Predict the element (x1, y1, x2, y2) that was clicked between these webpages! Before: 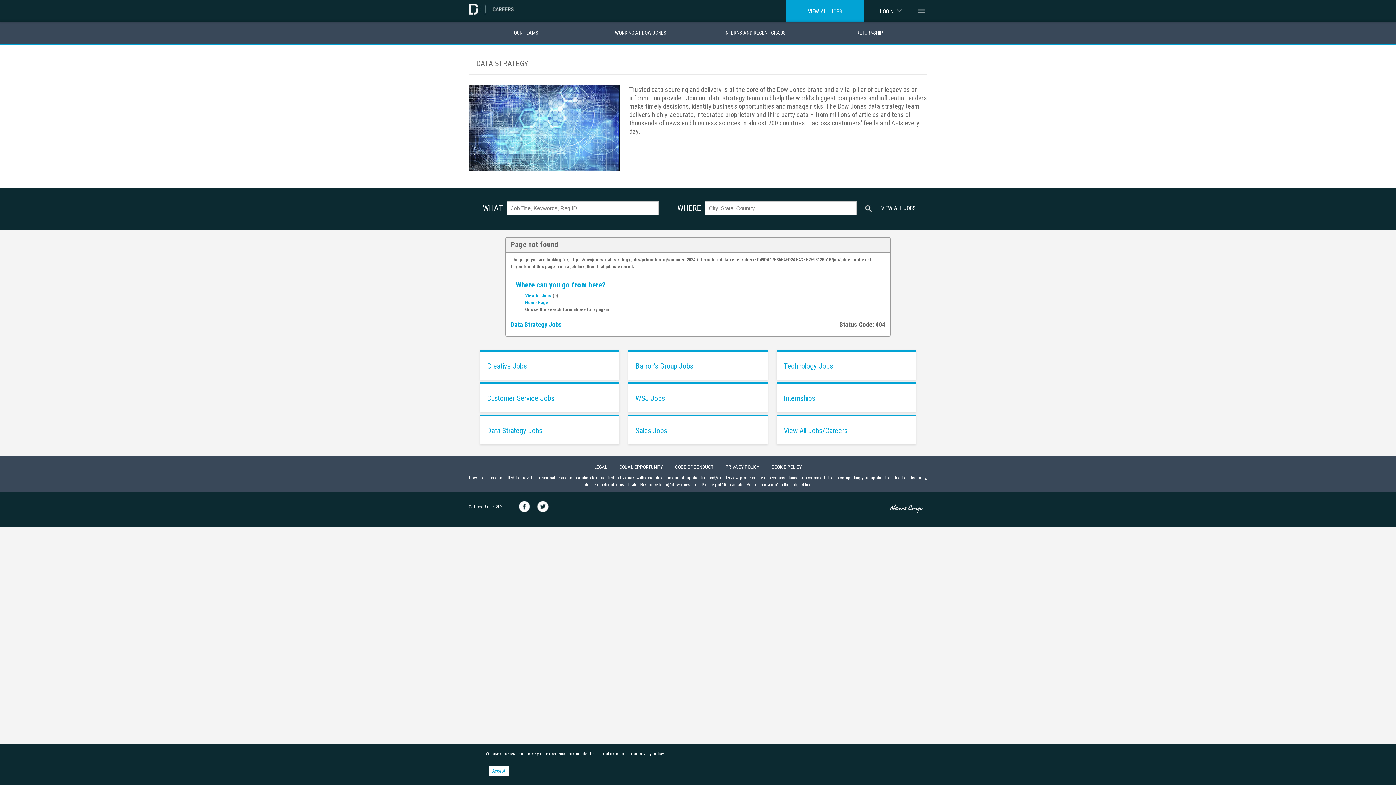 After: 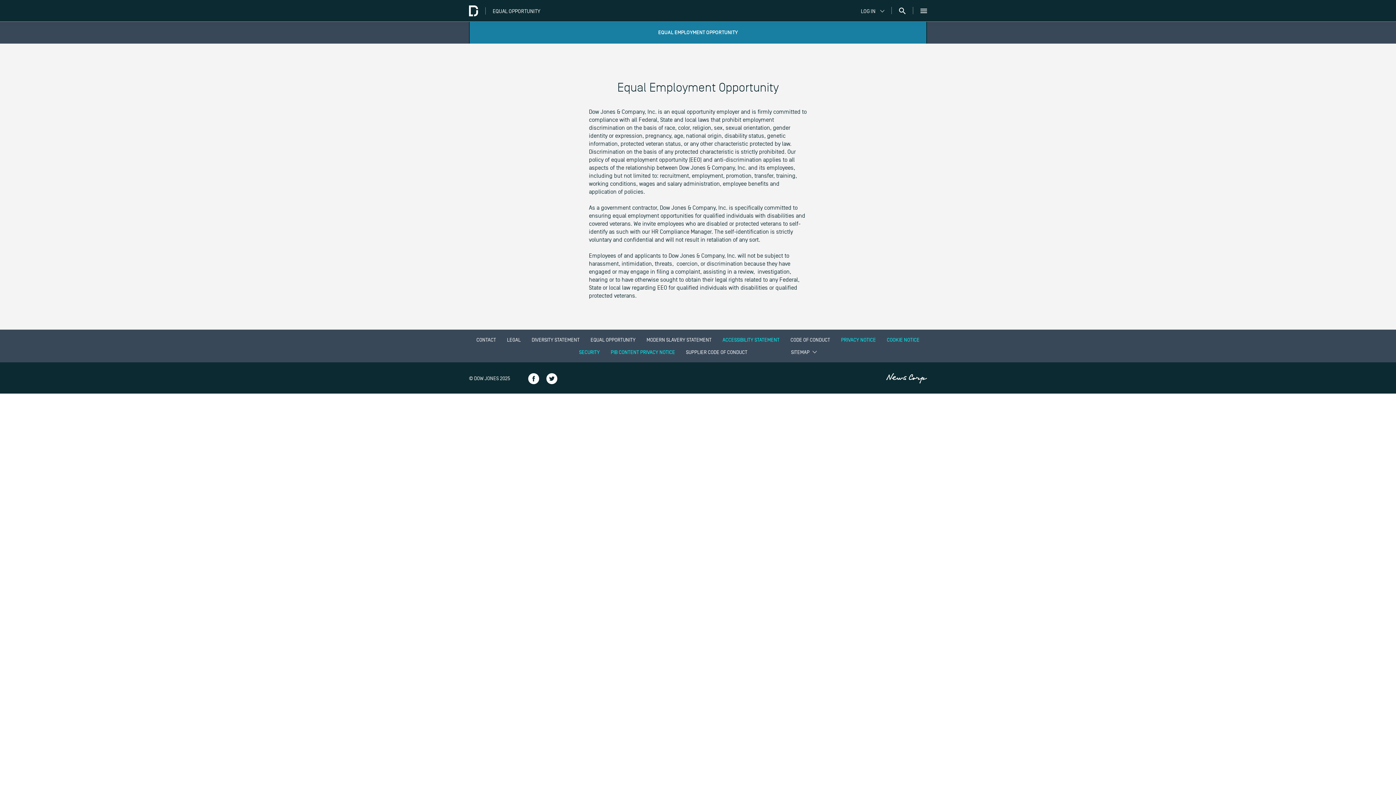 Action: label: EQUAL OPPORTUNITY bbox: (615, 460, 666, 474)